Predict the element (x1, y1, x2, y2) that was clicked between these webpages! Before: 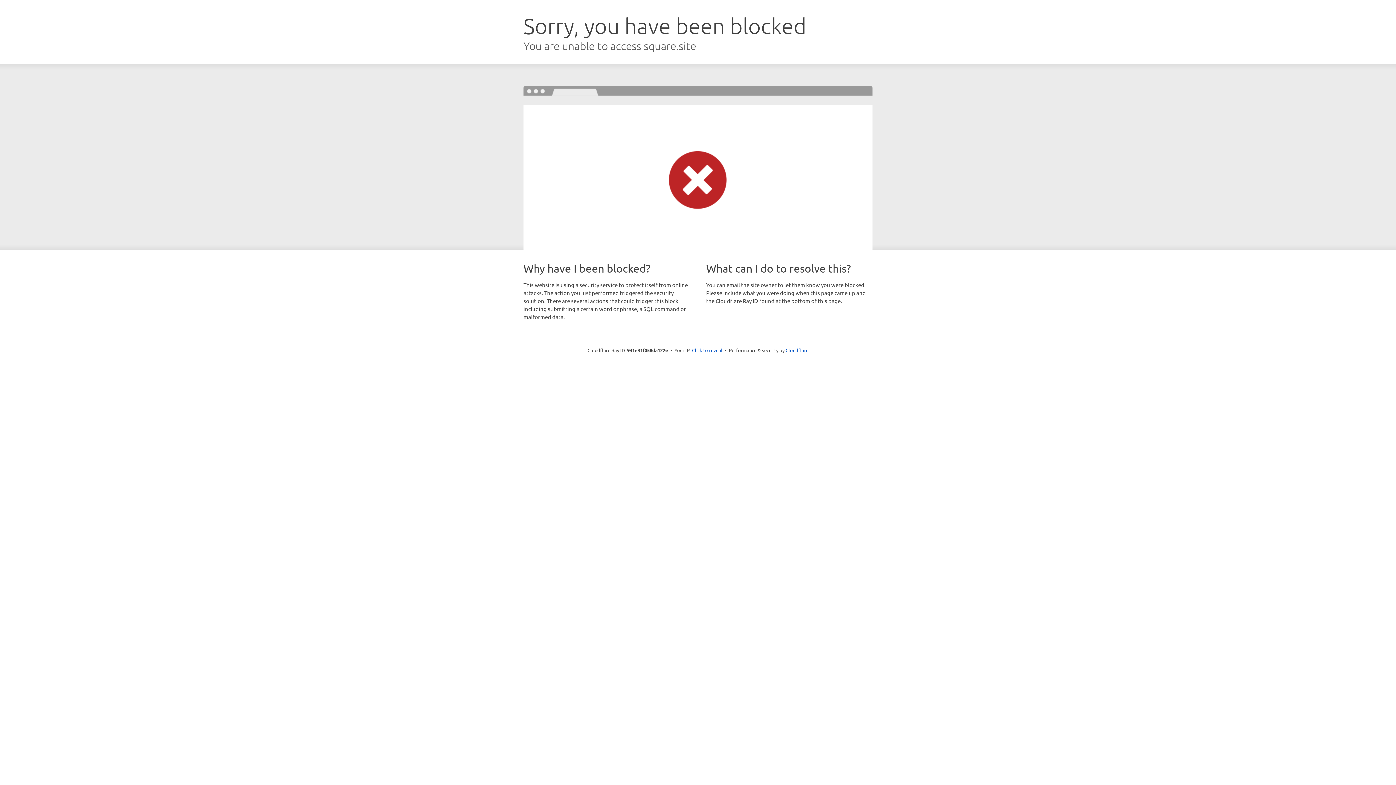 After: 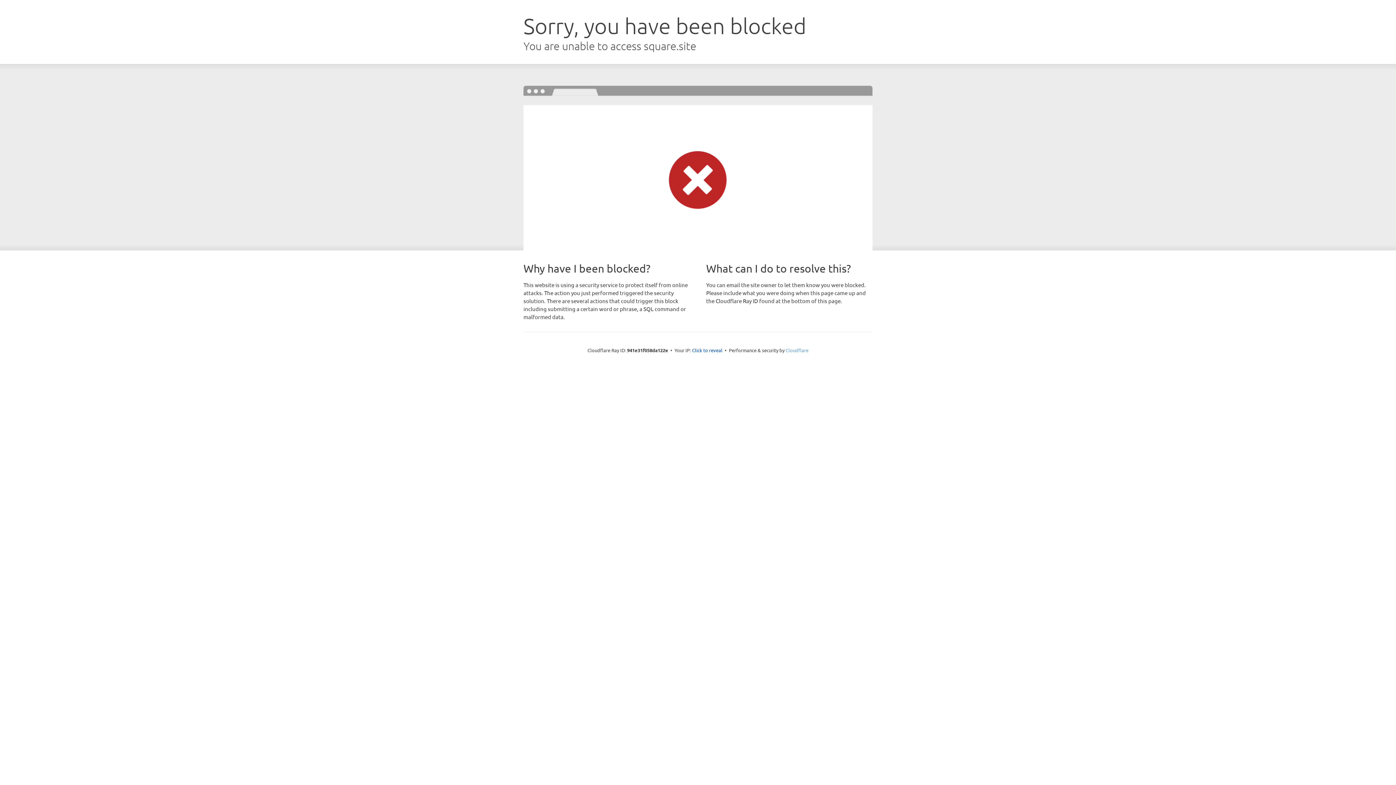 Action: label: Cloudflare bbox: (785, 347, 808, 353)